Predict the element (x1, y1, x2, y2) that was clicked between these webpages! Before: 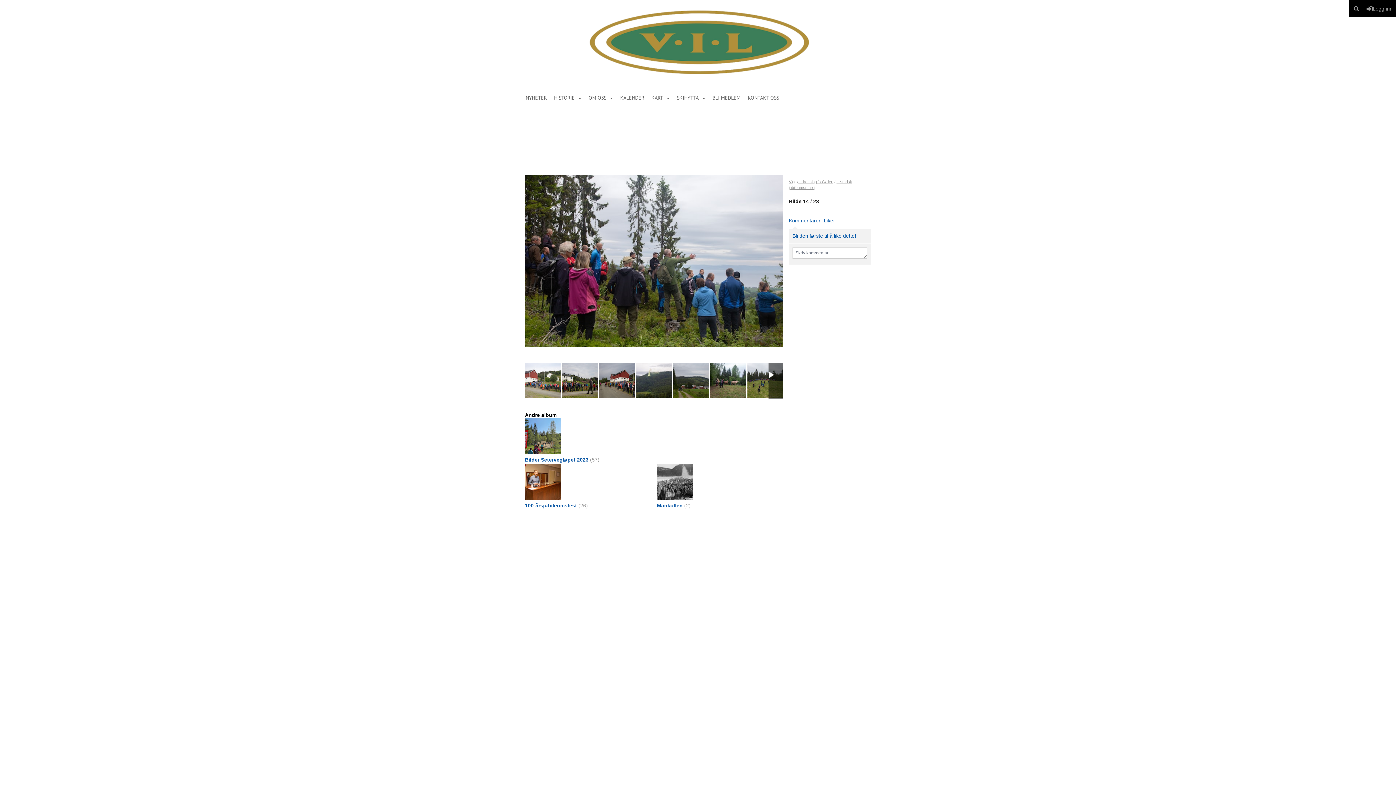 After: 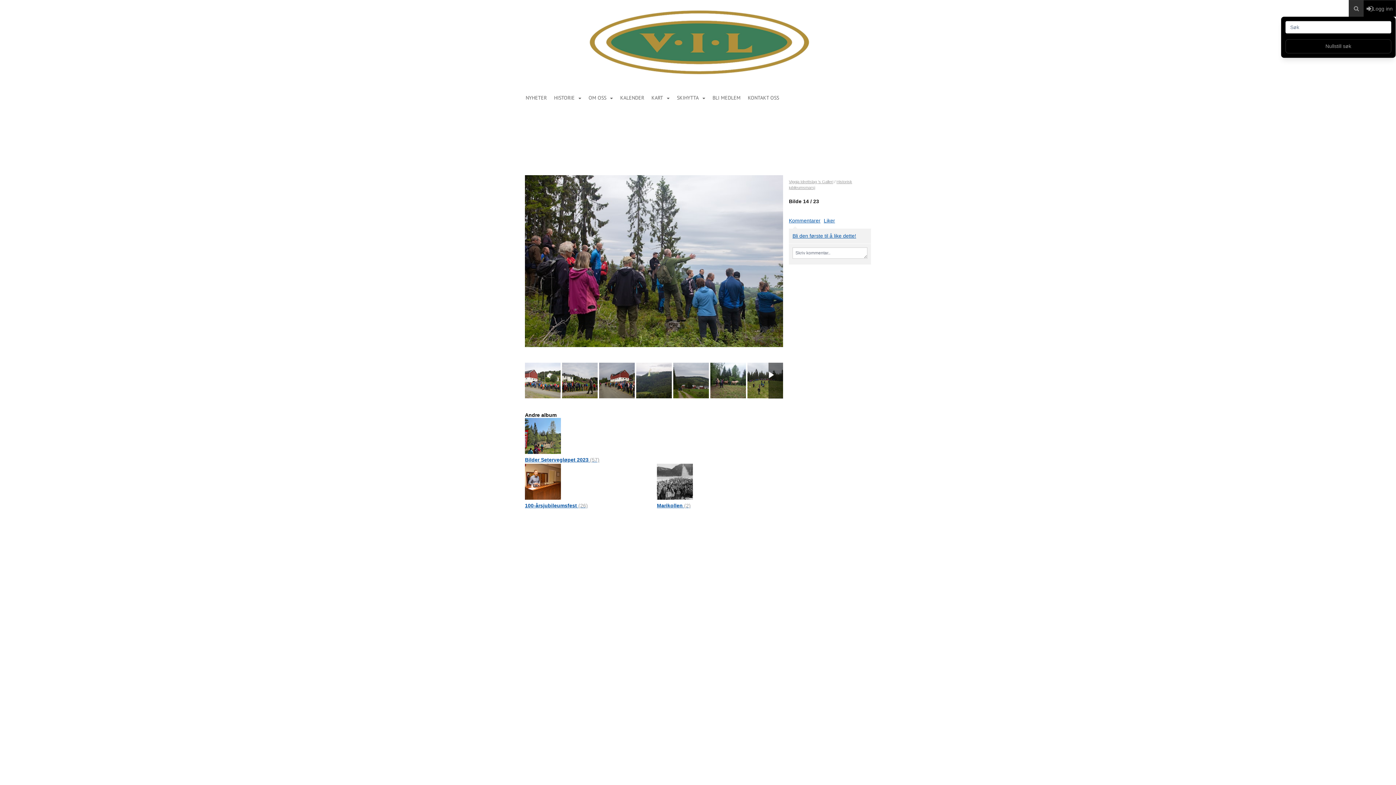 Action: bbox: (1349, 0, 1364, 16)